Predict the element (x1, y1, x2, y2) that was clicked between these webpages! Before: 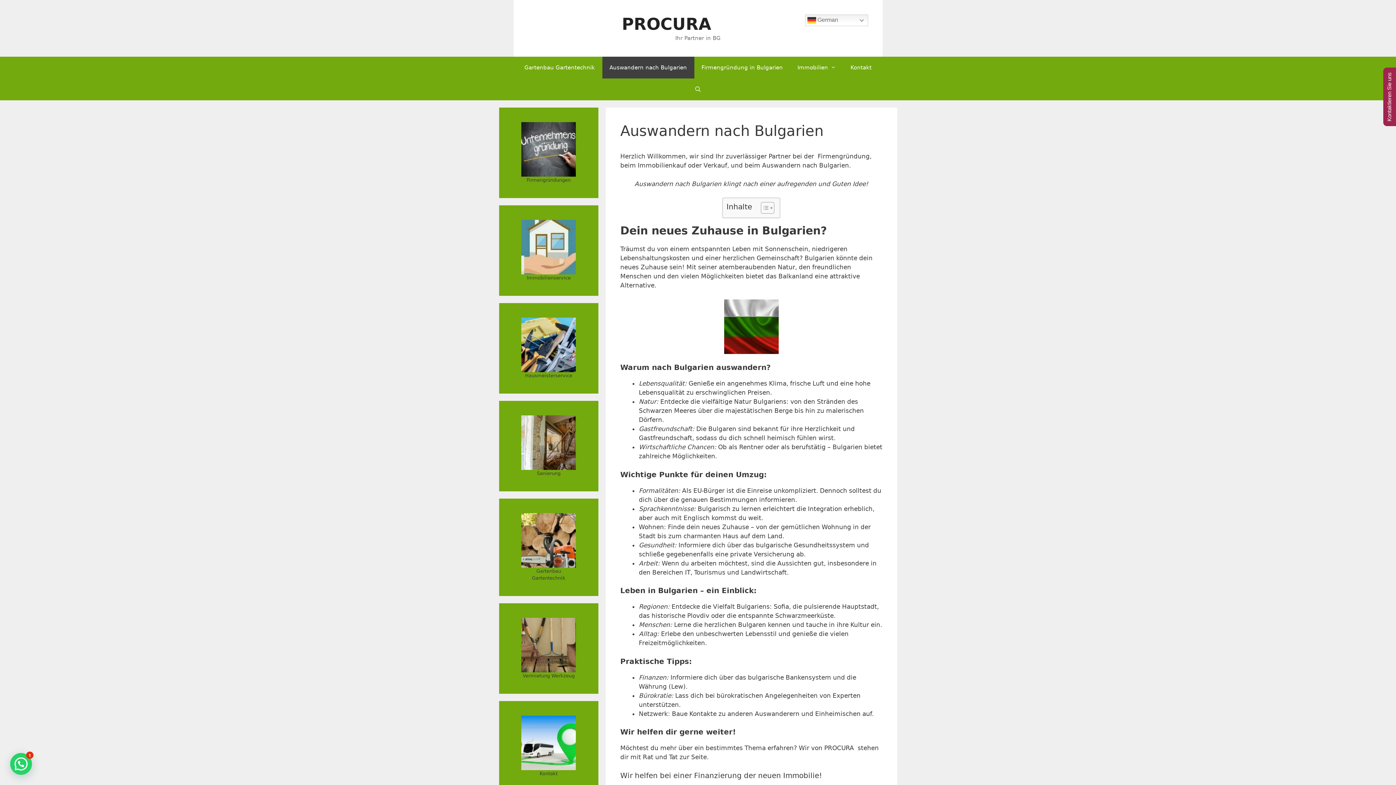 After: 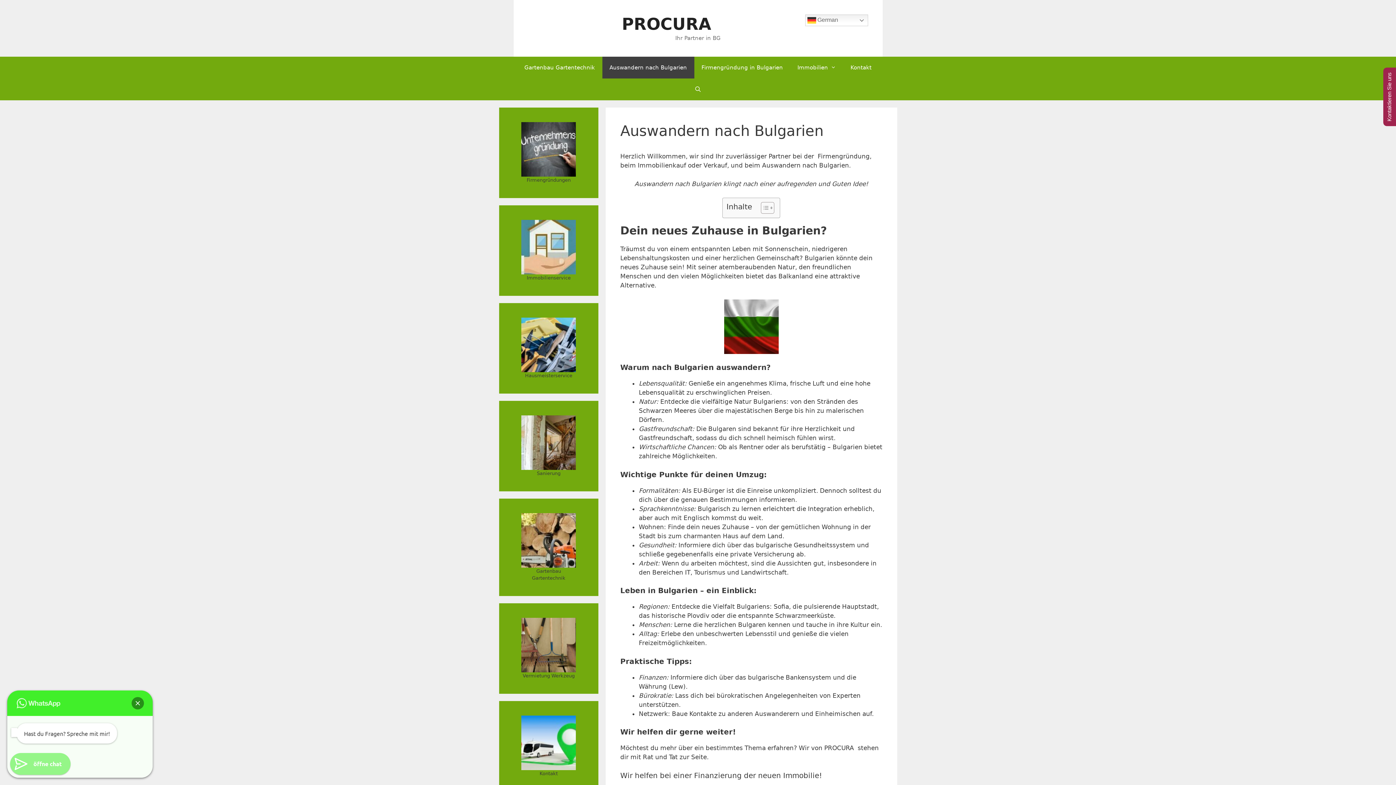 Action: bbox: (10, 753, 32, 775) label: Kontakt zu uns